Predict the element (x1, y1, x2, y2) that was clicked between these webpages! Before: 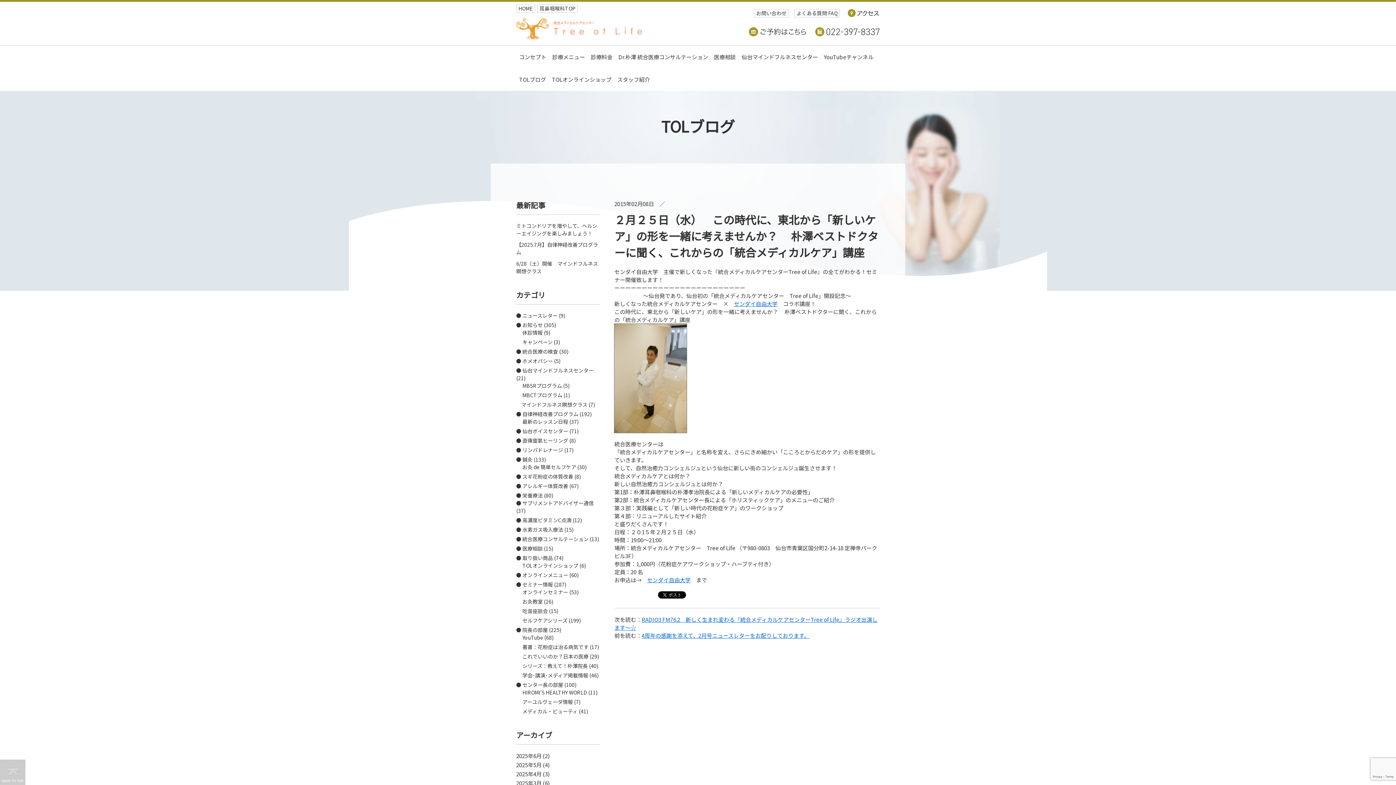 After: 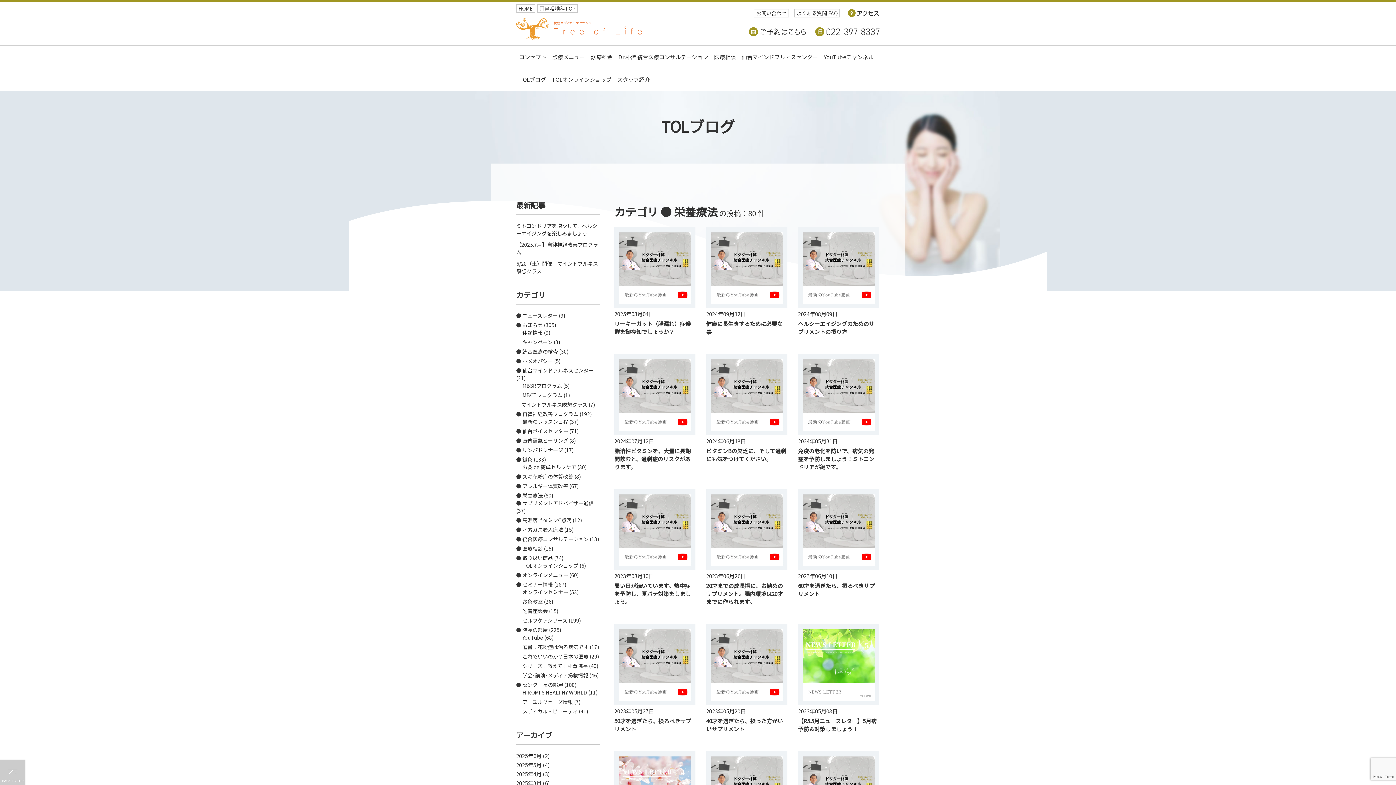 Action: bbox: (516, 492, 542, 499) label: ● 栄養療法